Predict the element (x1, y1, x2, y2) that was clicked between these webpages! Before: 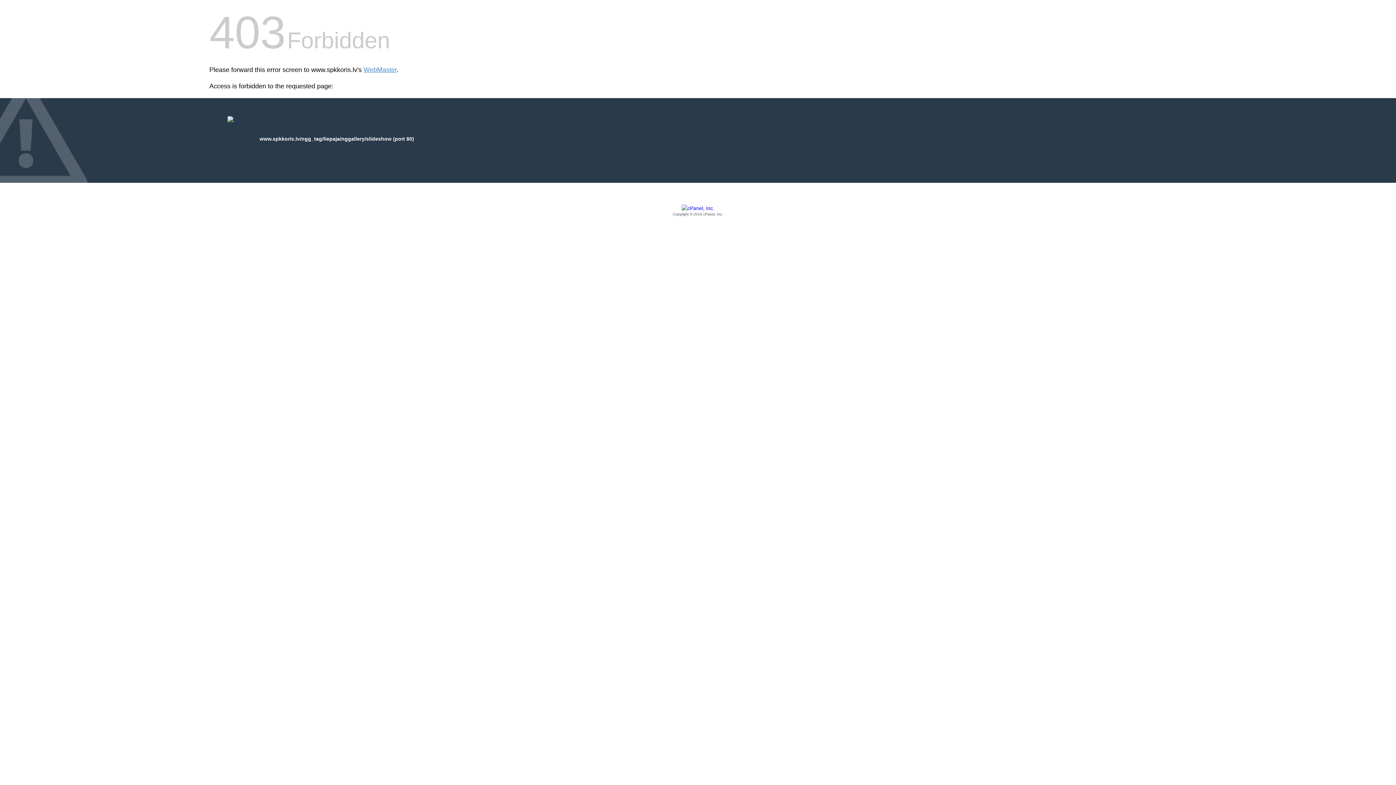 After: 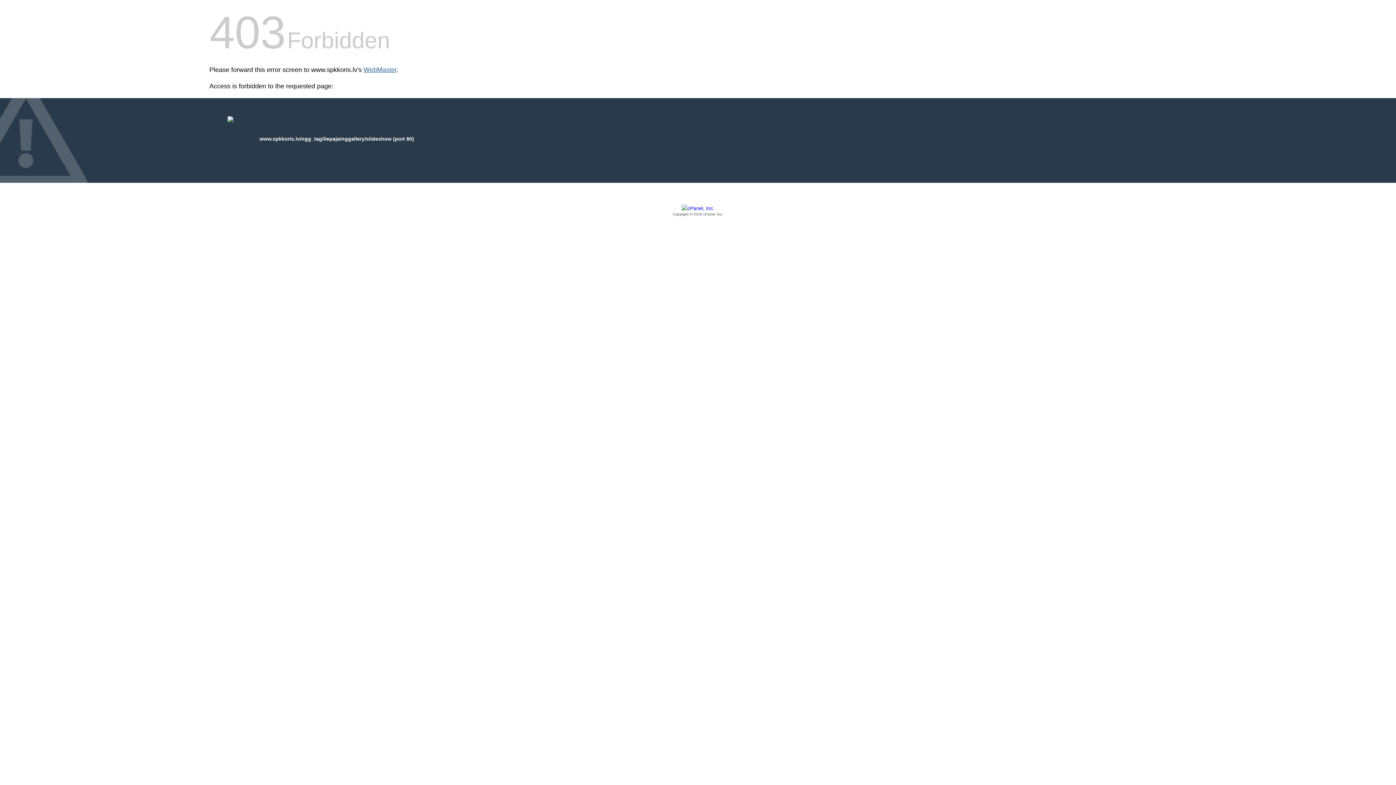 Action: label: WebMaster bbox: (363, 66, 396, 73)